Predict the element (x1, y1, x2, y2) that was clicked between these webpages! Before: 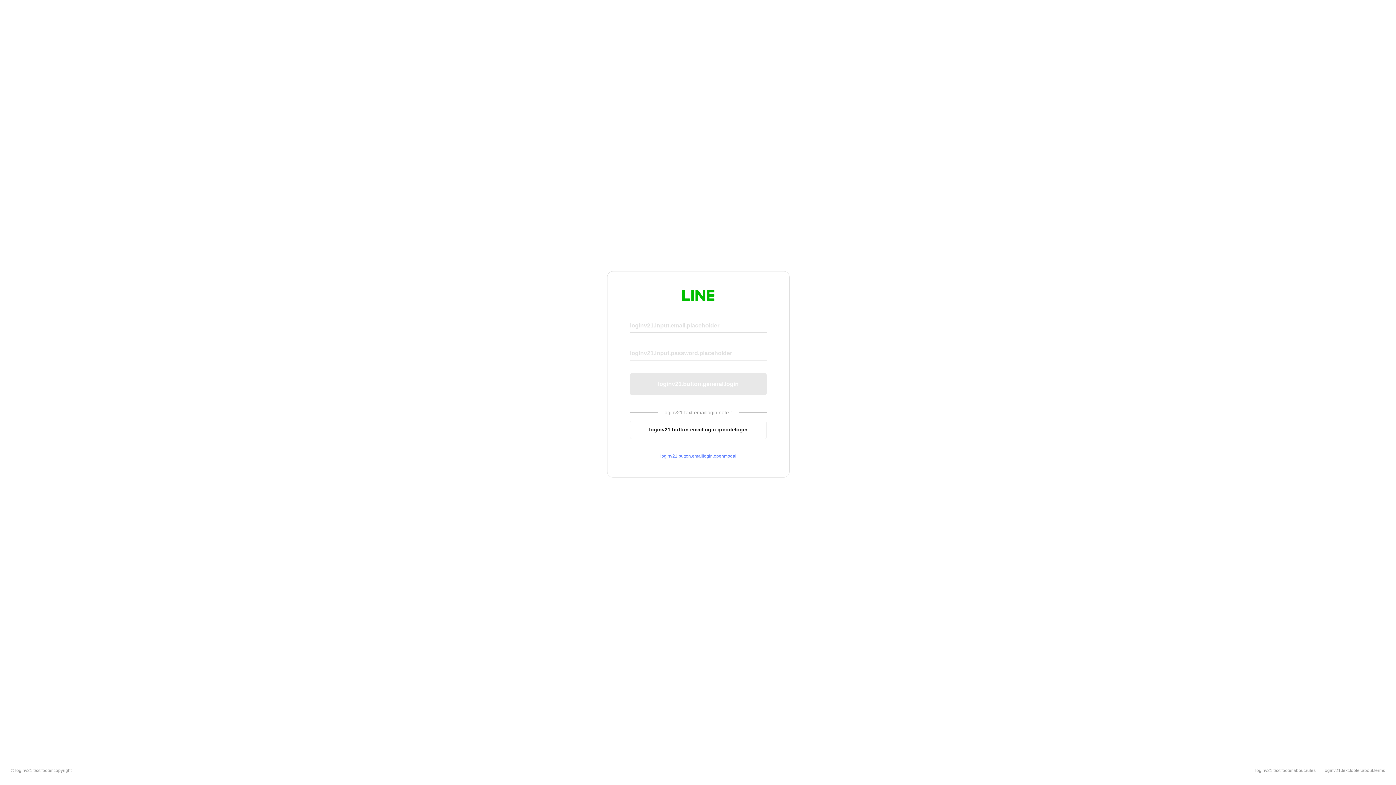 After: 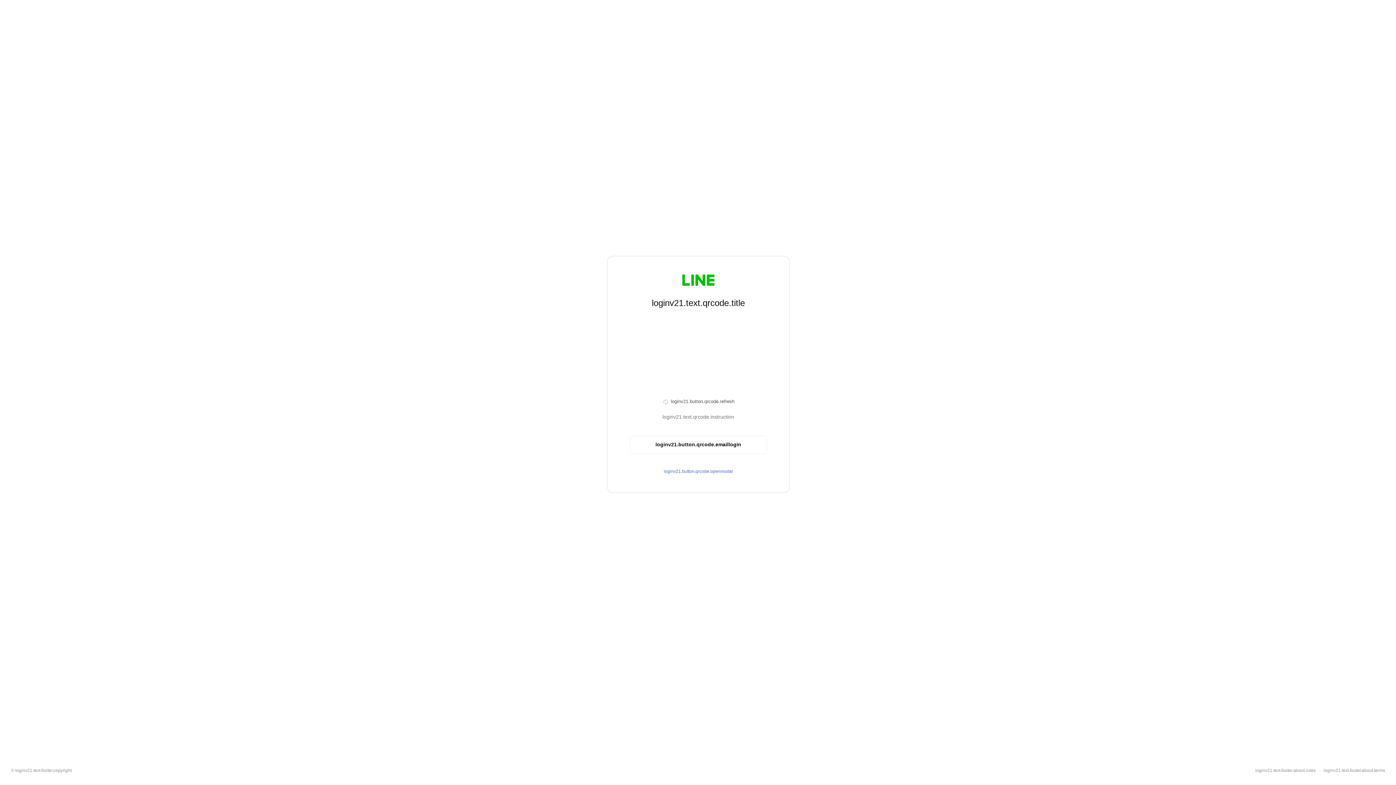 Action: label: loginv21.button.emaillogin.qrcodelogin bbox: (630, 420, 766, 439)